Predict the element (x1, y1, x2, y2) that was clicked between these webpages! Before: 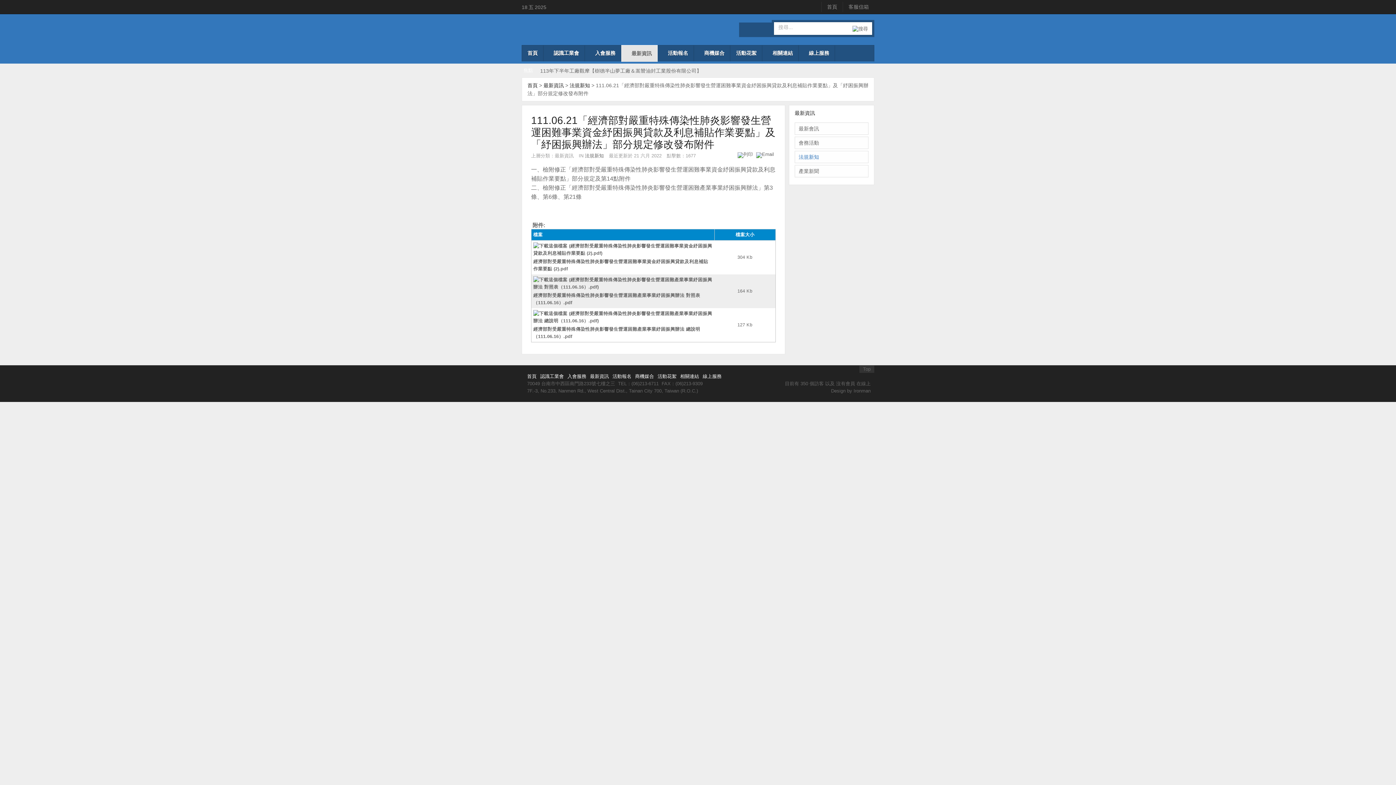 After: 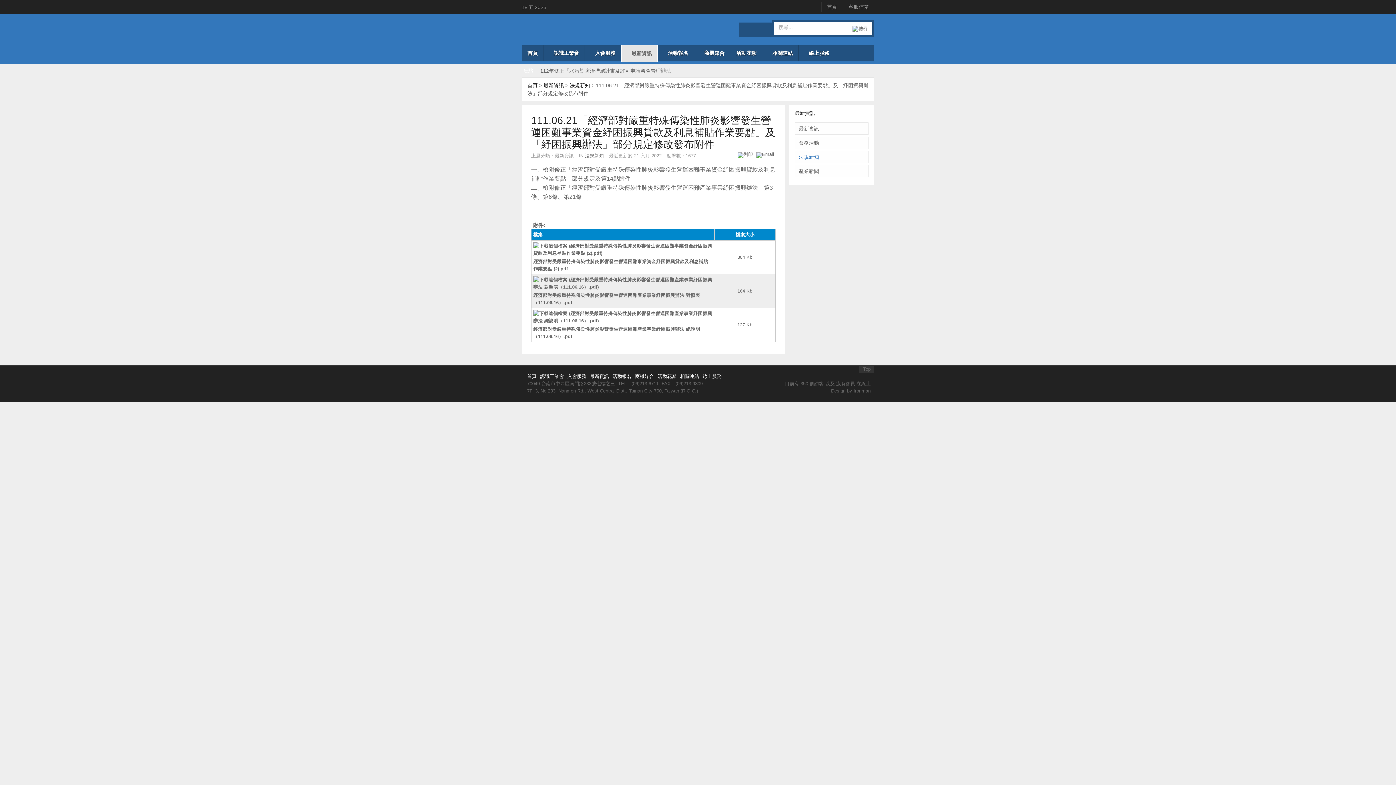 Action: label: RSS bbox: (763, 24, 774, 35)